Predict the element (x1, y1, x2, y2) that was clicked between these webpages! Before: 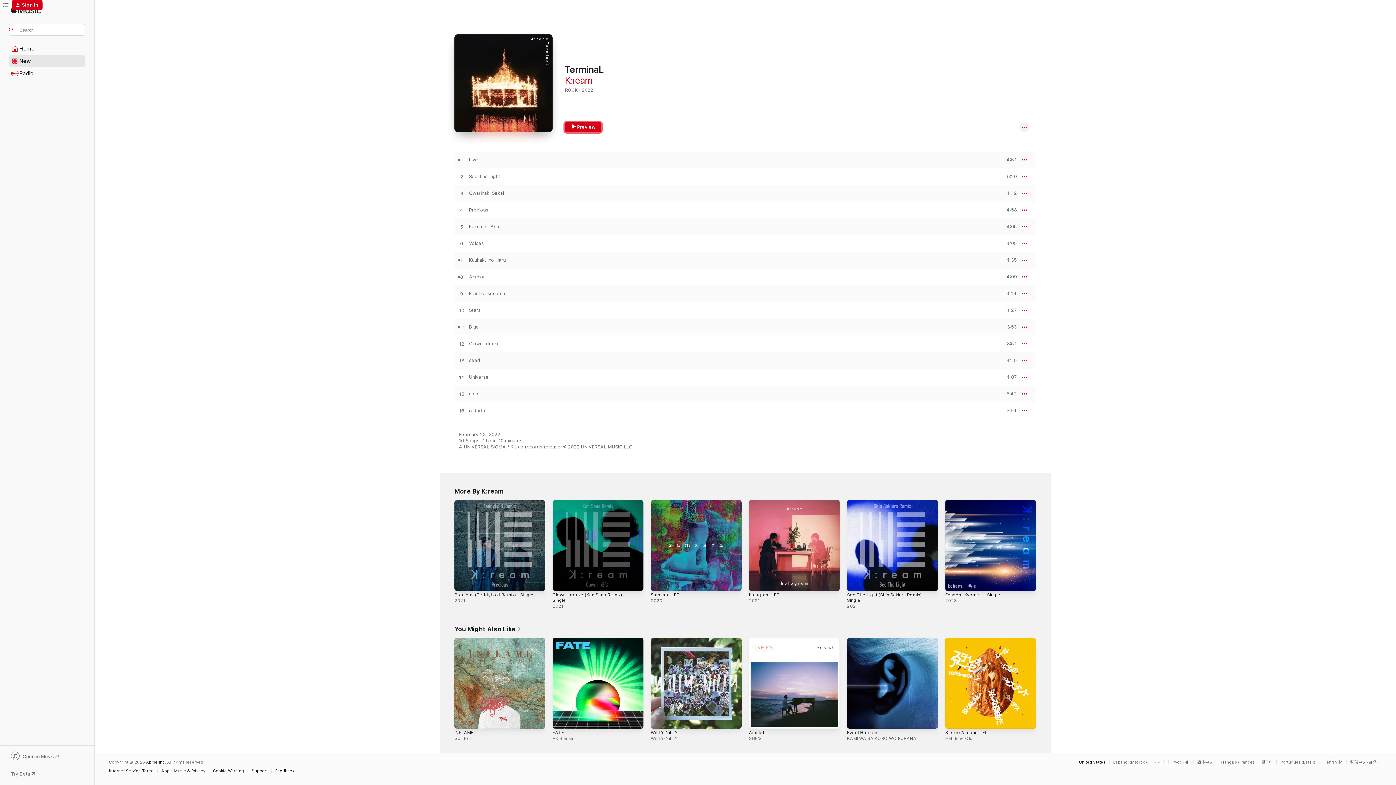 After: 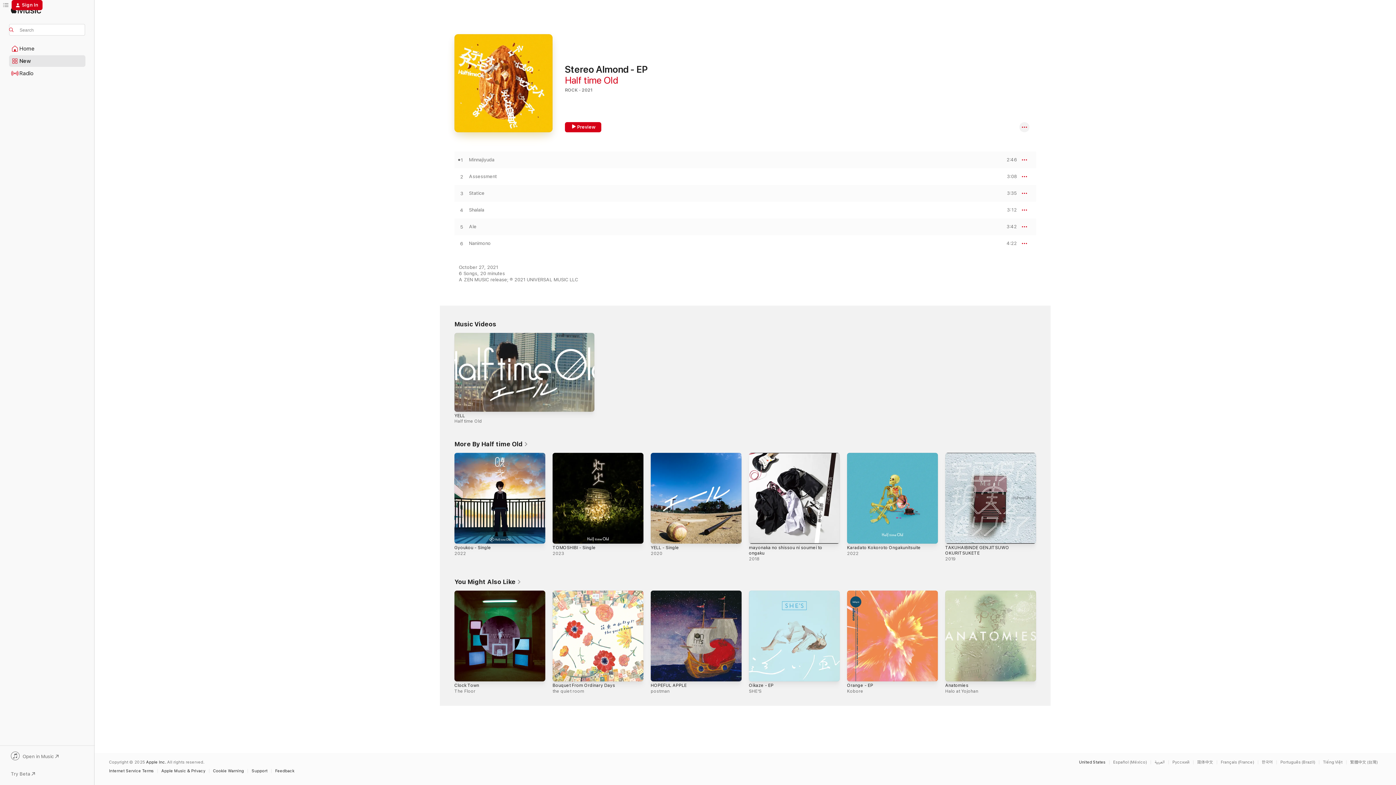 Action: label: Stereo Almond - EP bbox: (945, 730, 988, 735)